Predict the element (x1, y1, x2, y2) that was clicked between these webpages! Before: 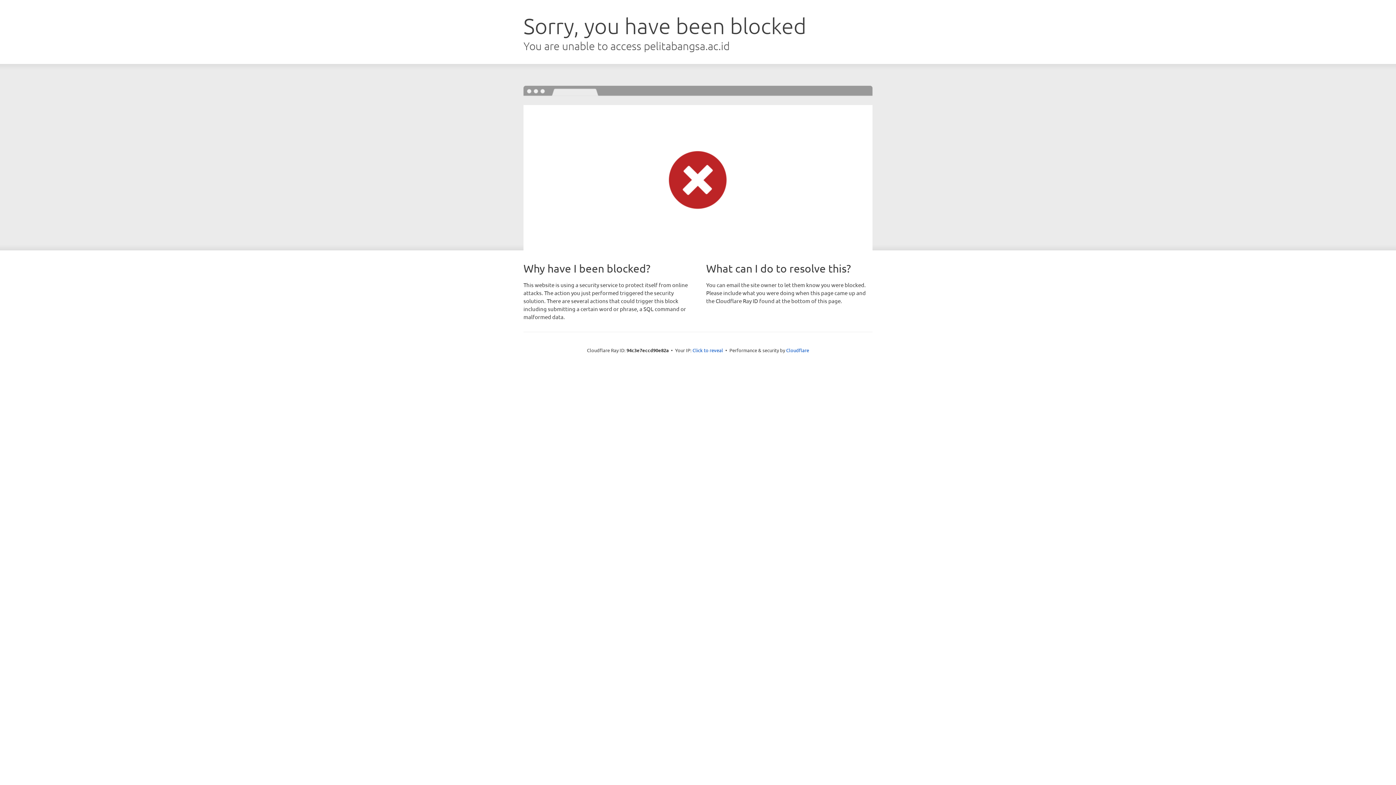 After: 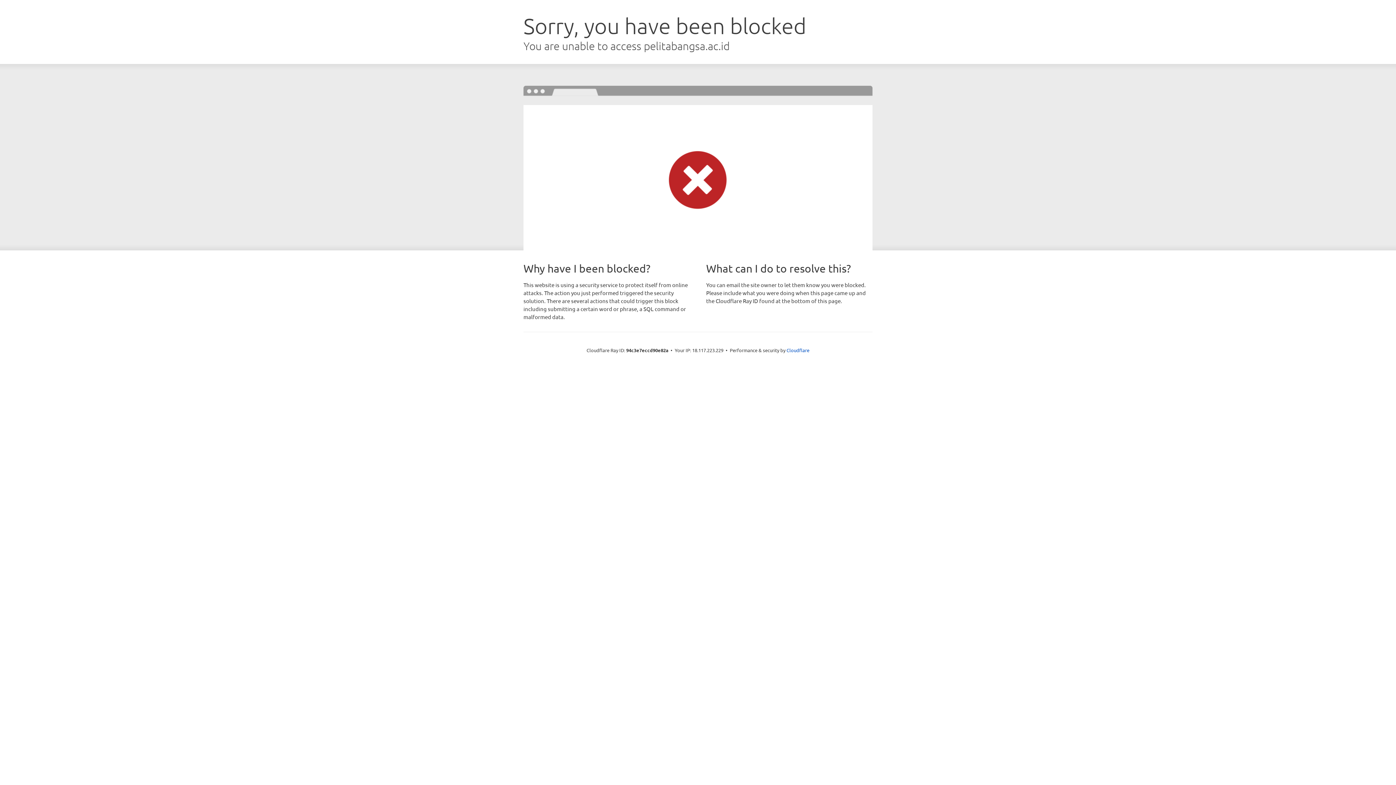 Action: bbox: (692, 346, 723, 353) label: Click to reveal